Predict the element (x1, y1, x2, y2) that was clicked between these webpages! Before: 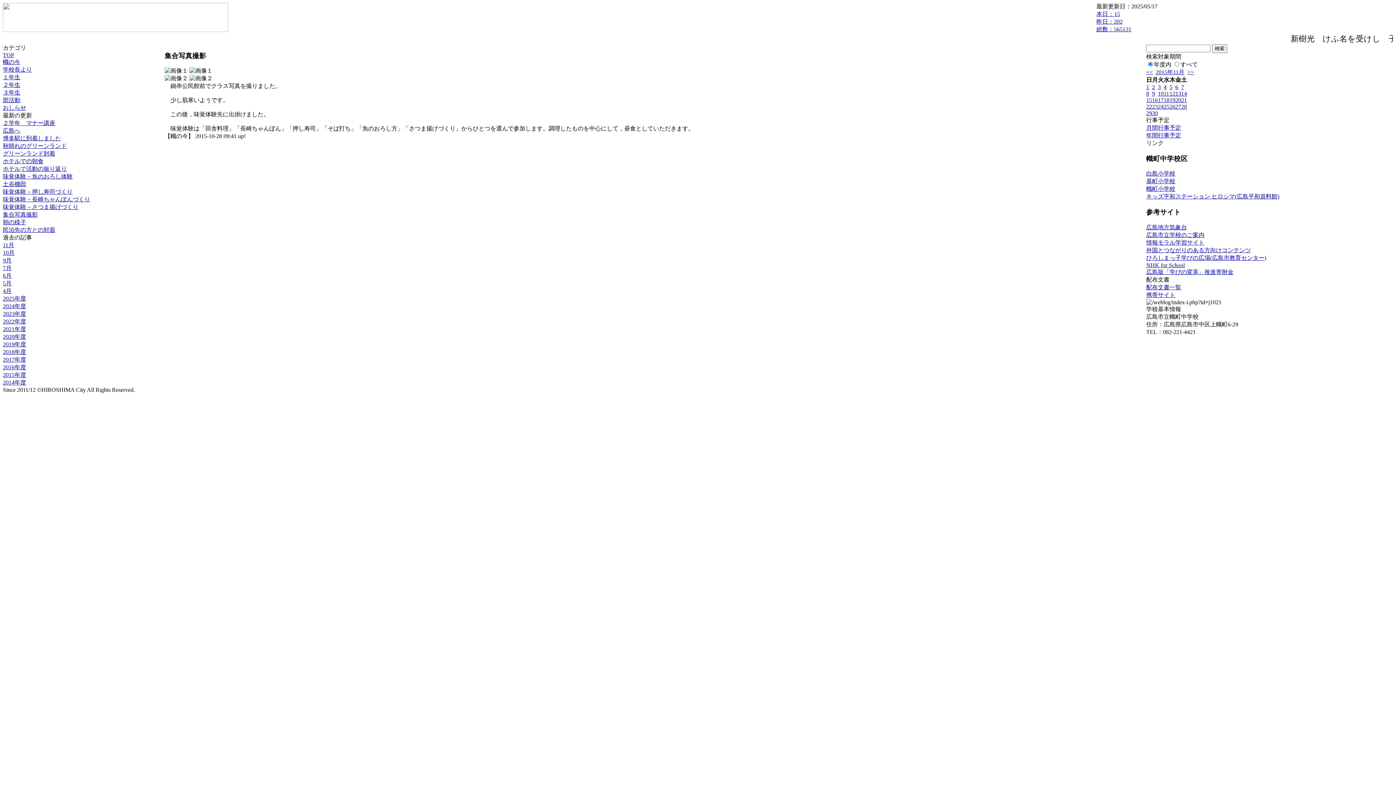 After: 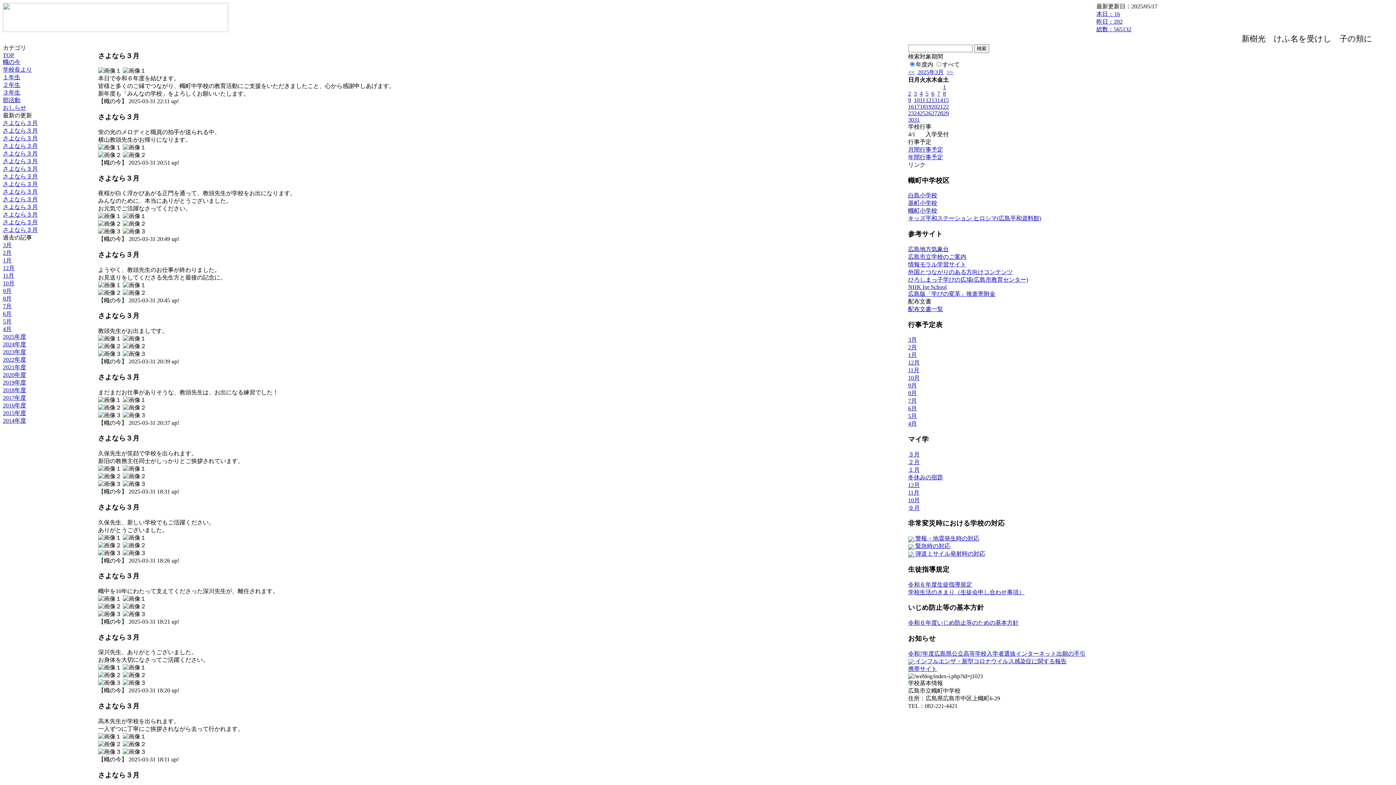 Action: bbox: (2, 303, 26, 309) label: 2024年度